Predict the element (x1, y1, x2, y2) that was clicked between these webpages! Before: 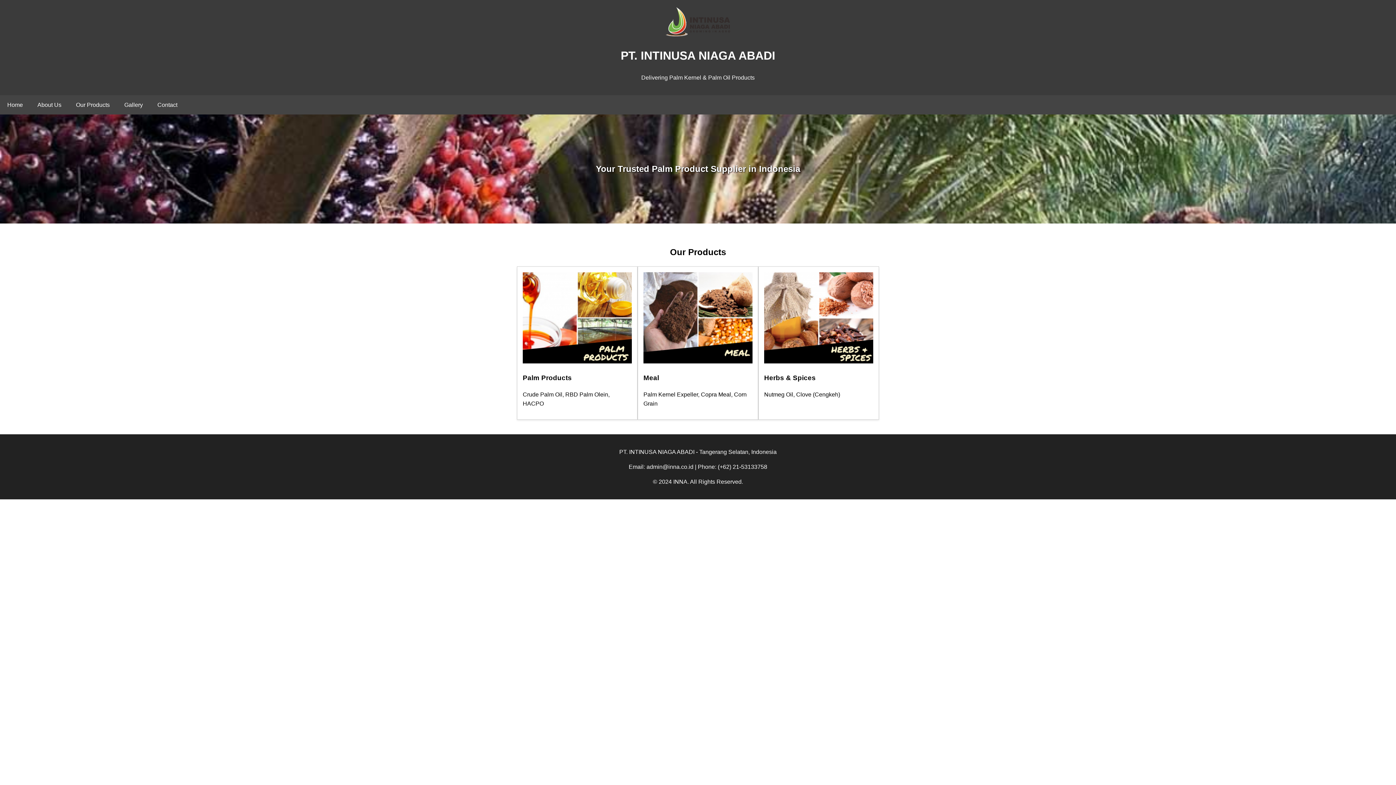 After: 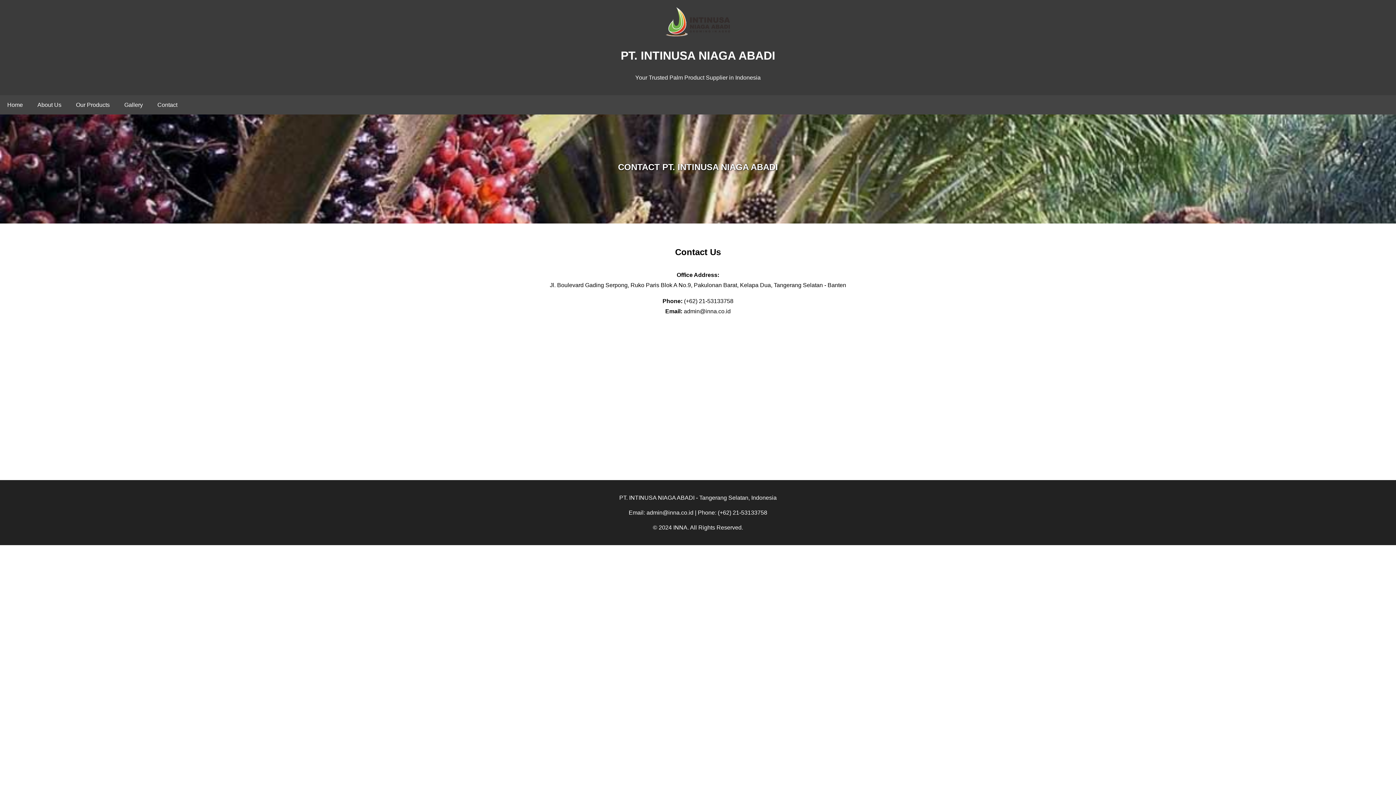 Action: label: Contact bbox: (150, 95, 184, 114)